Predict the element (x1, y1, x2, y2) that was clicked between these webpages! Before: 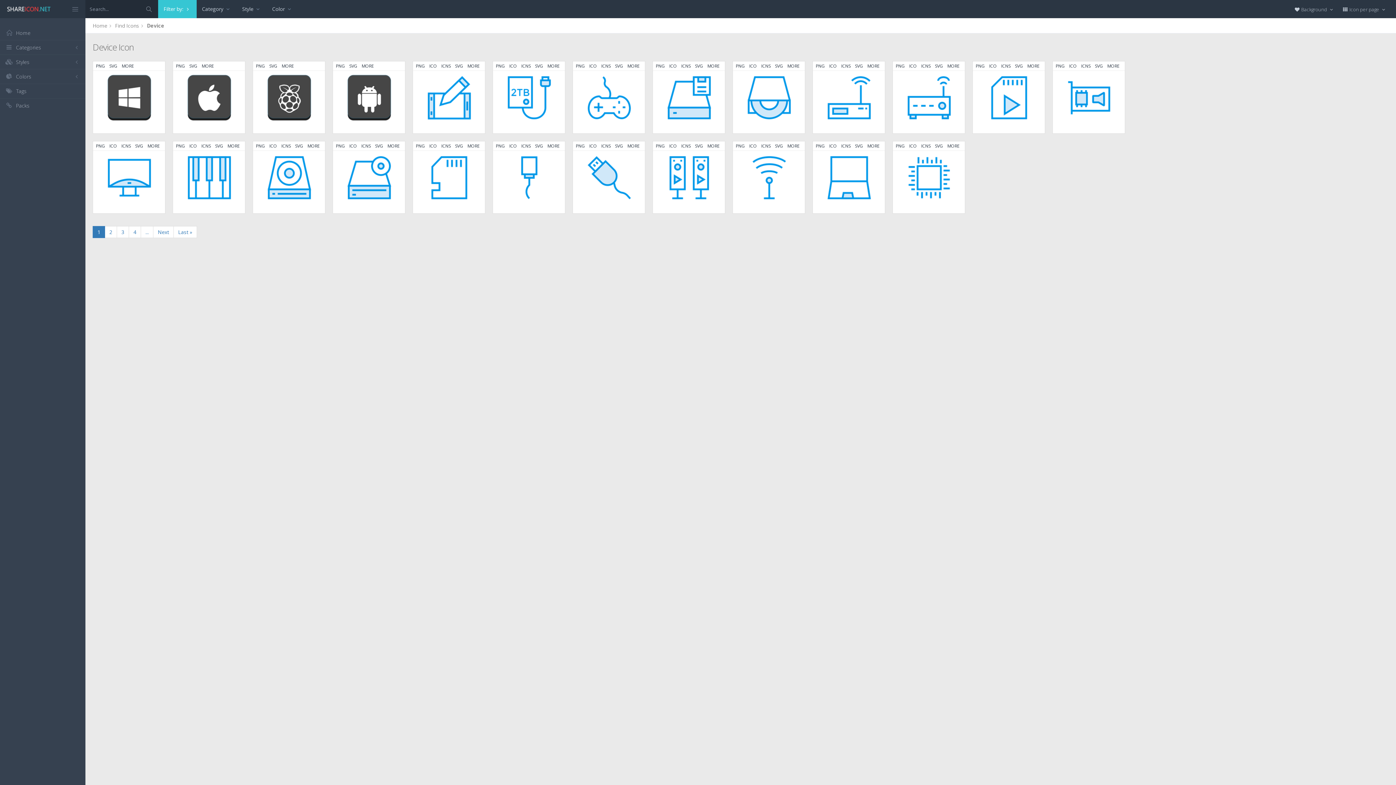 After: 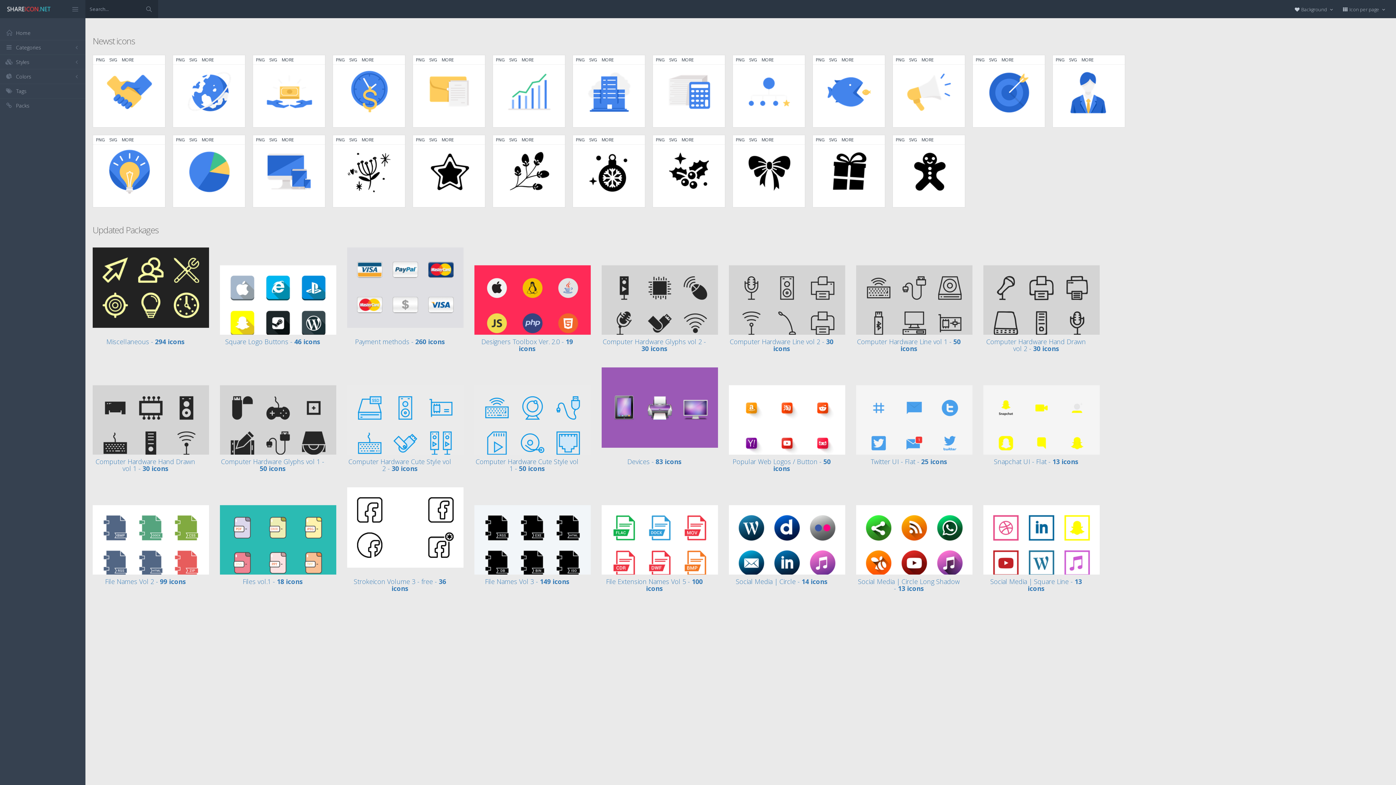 Action: bbox: (7, 0, 50, 11)